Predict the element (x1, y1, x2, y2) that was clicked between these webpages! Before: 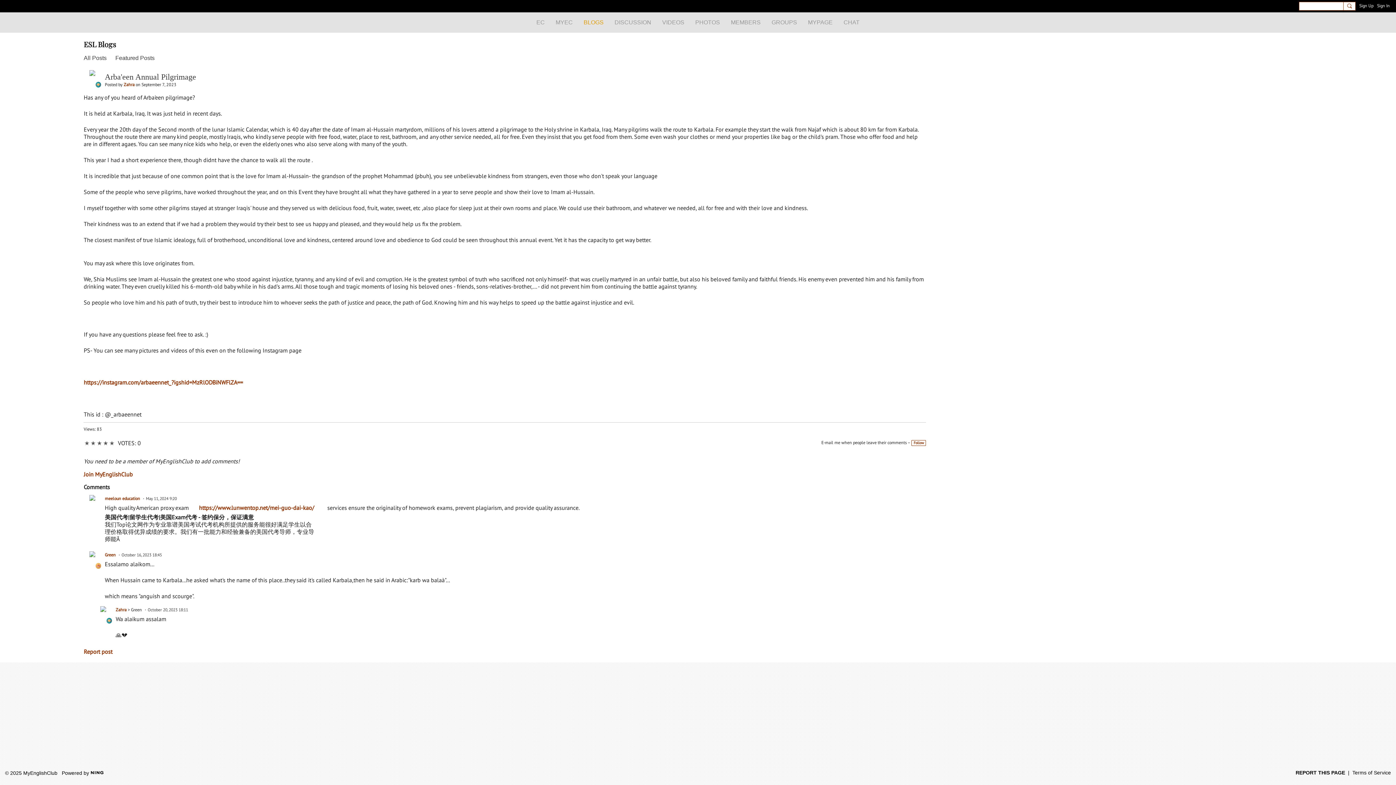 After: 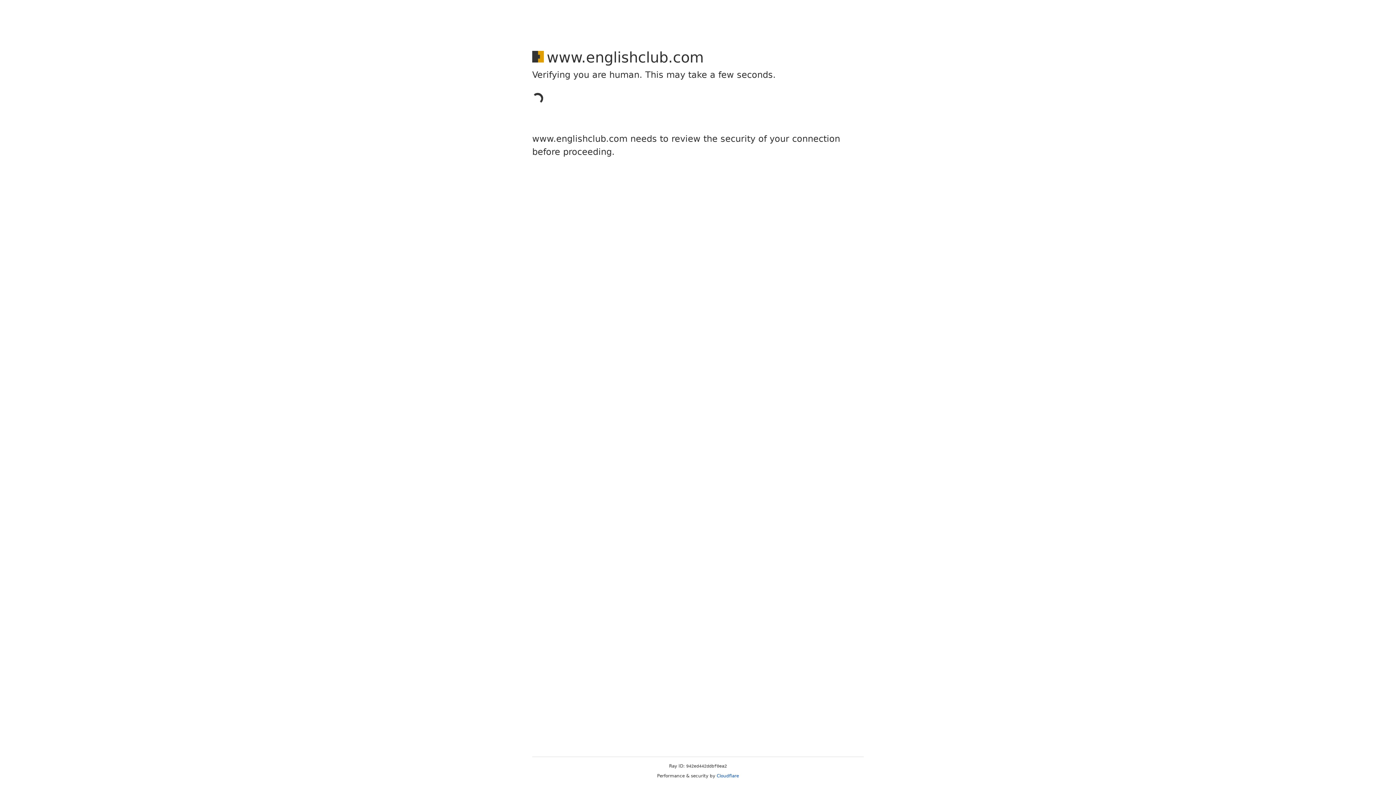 Action: bbox: (531, 12, 550, 29) label: EC